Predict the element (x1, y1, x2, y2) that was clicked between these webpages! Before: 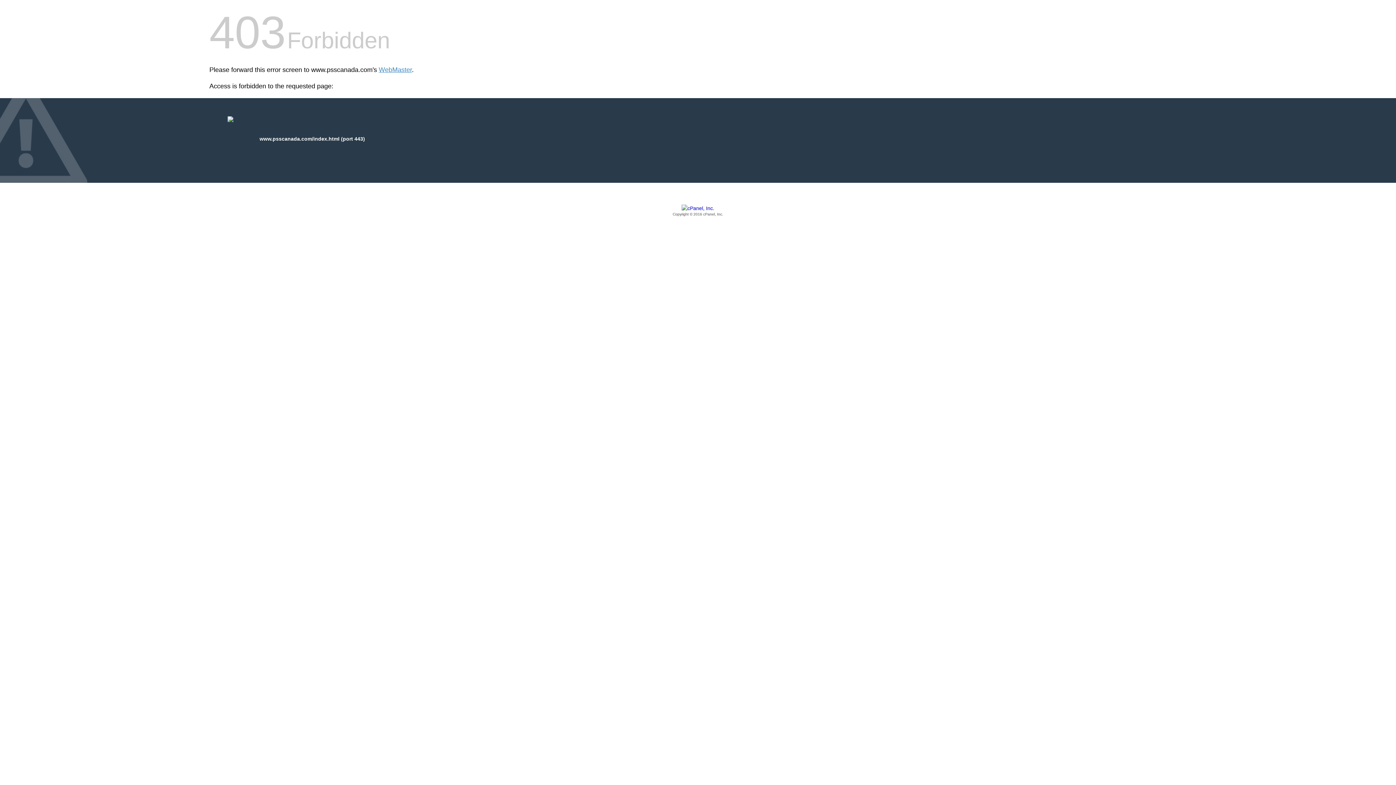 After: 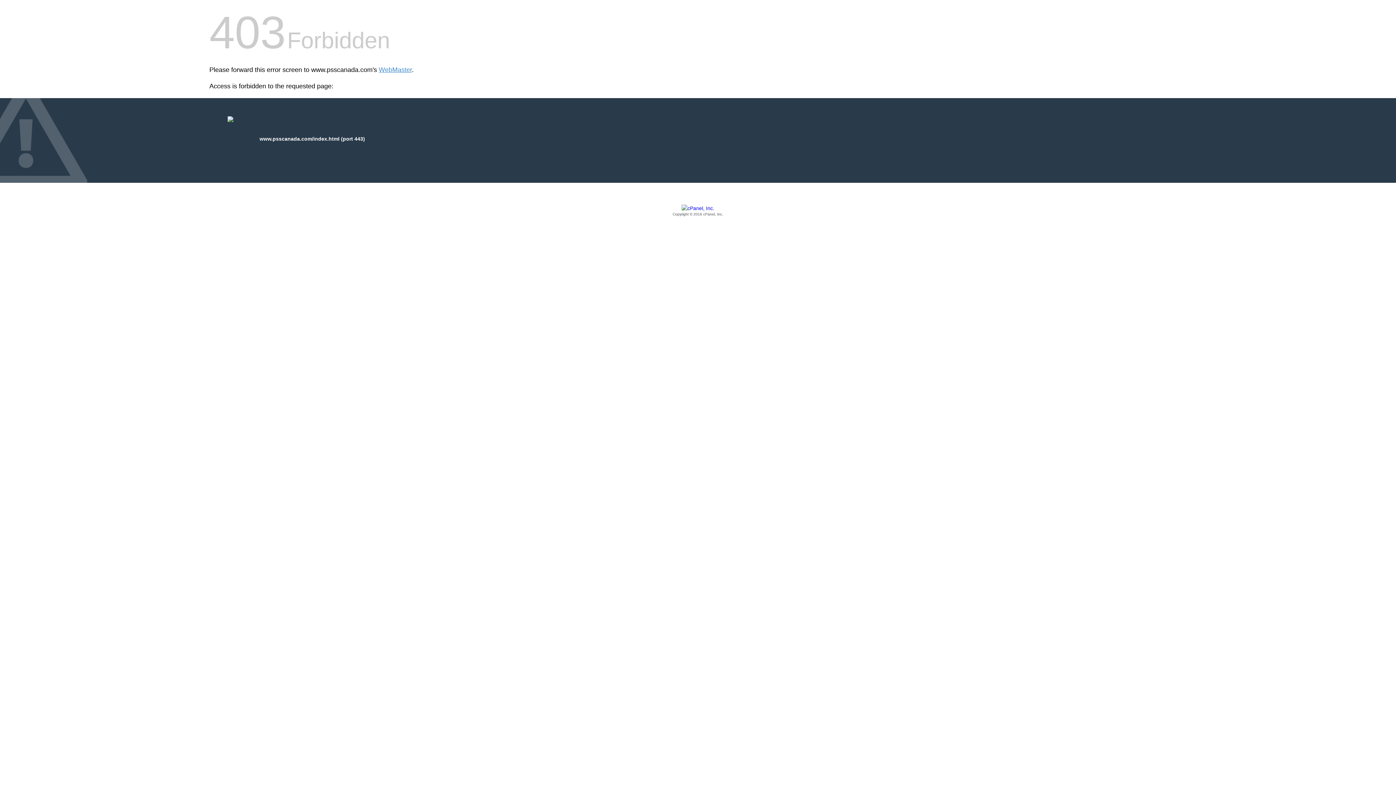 Action: label: Copyright © 2016 cPanel, Inc. bbox: (209, 205, 1186, 217)